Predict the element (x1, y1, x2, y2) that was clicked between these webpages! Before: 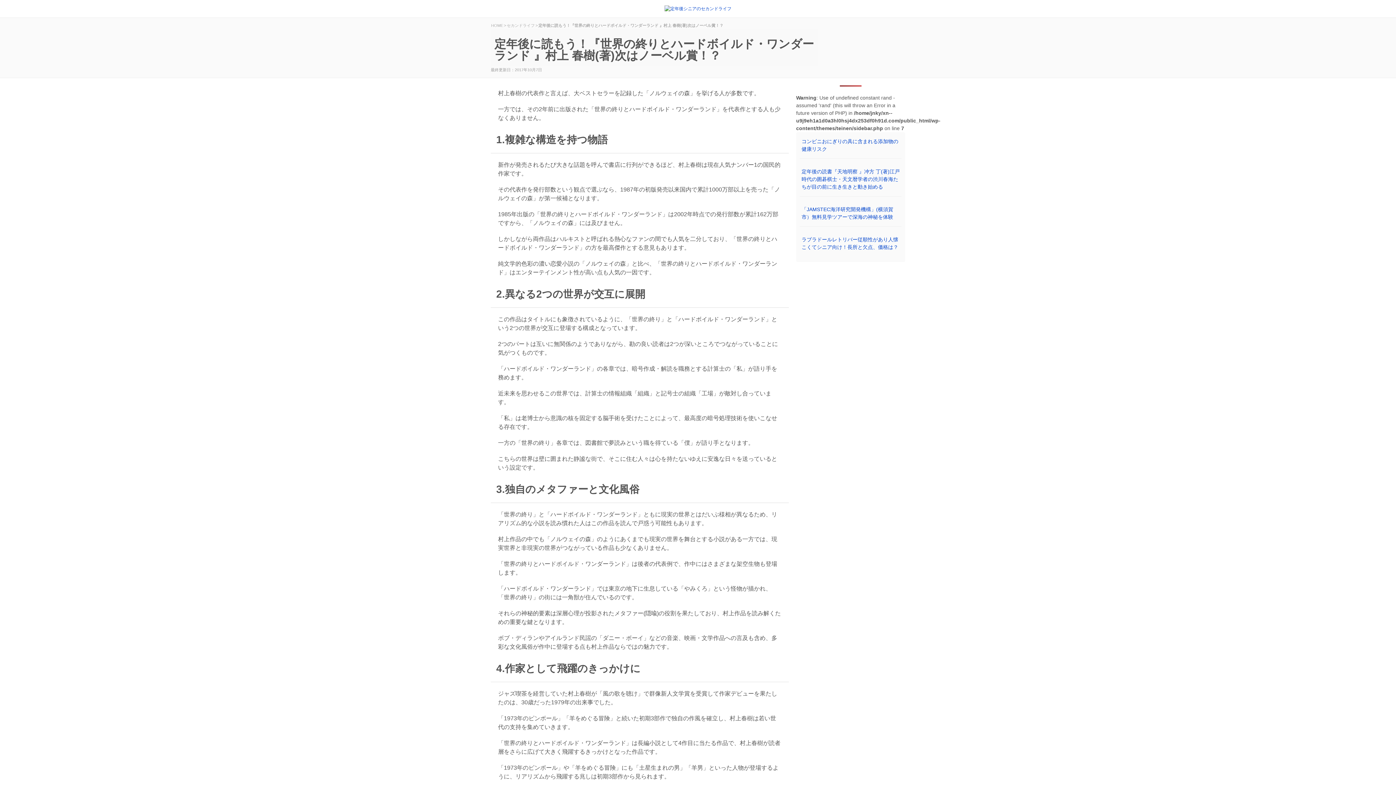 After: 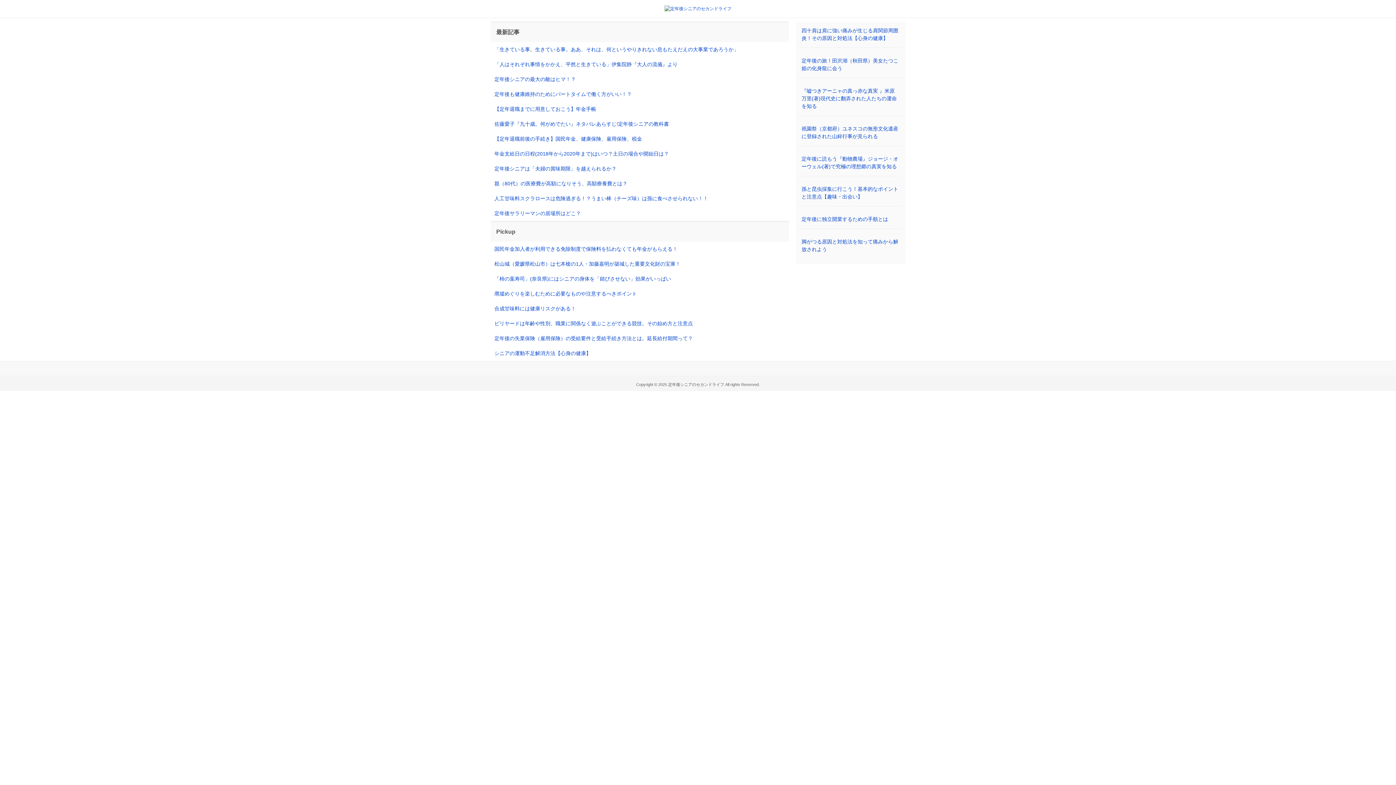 Action: bbox: (490, 5, 905, 12)